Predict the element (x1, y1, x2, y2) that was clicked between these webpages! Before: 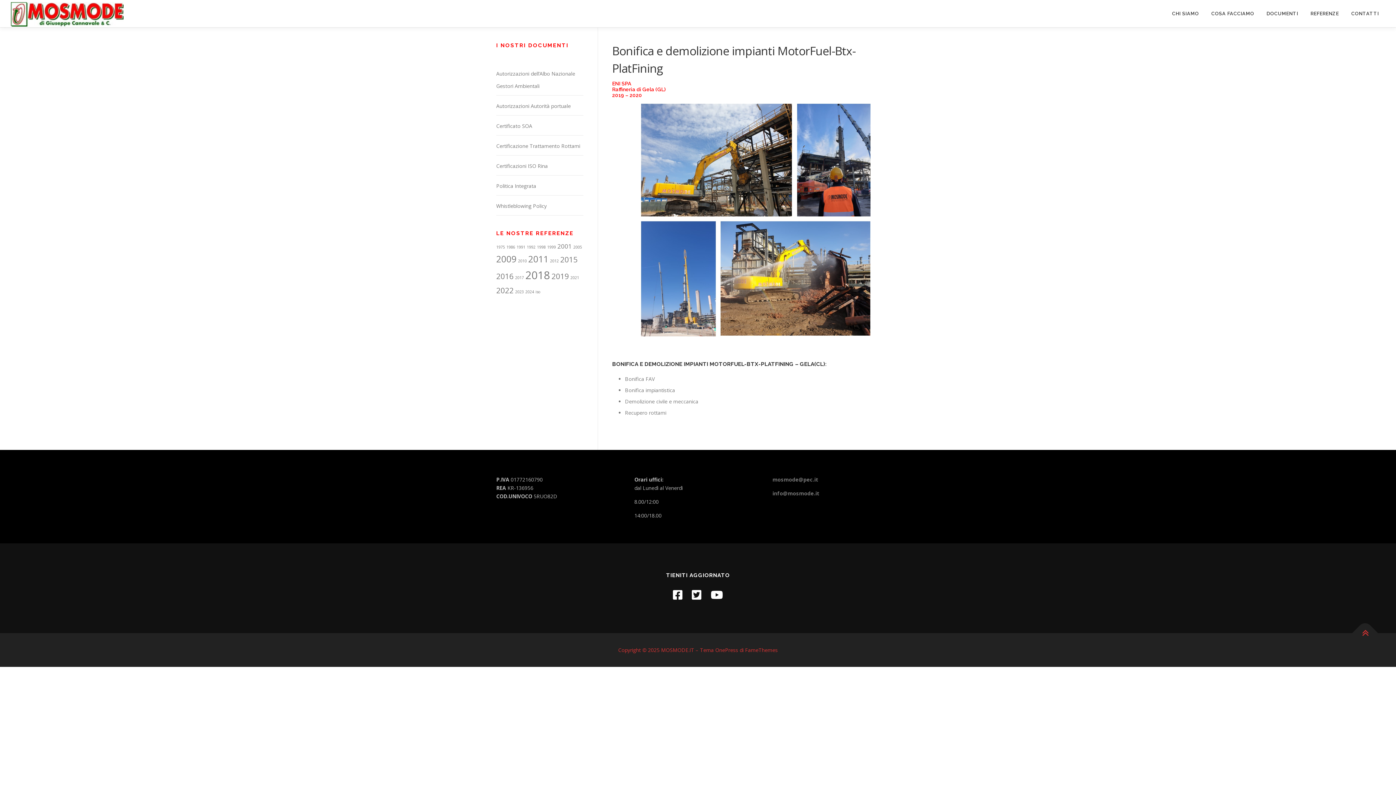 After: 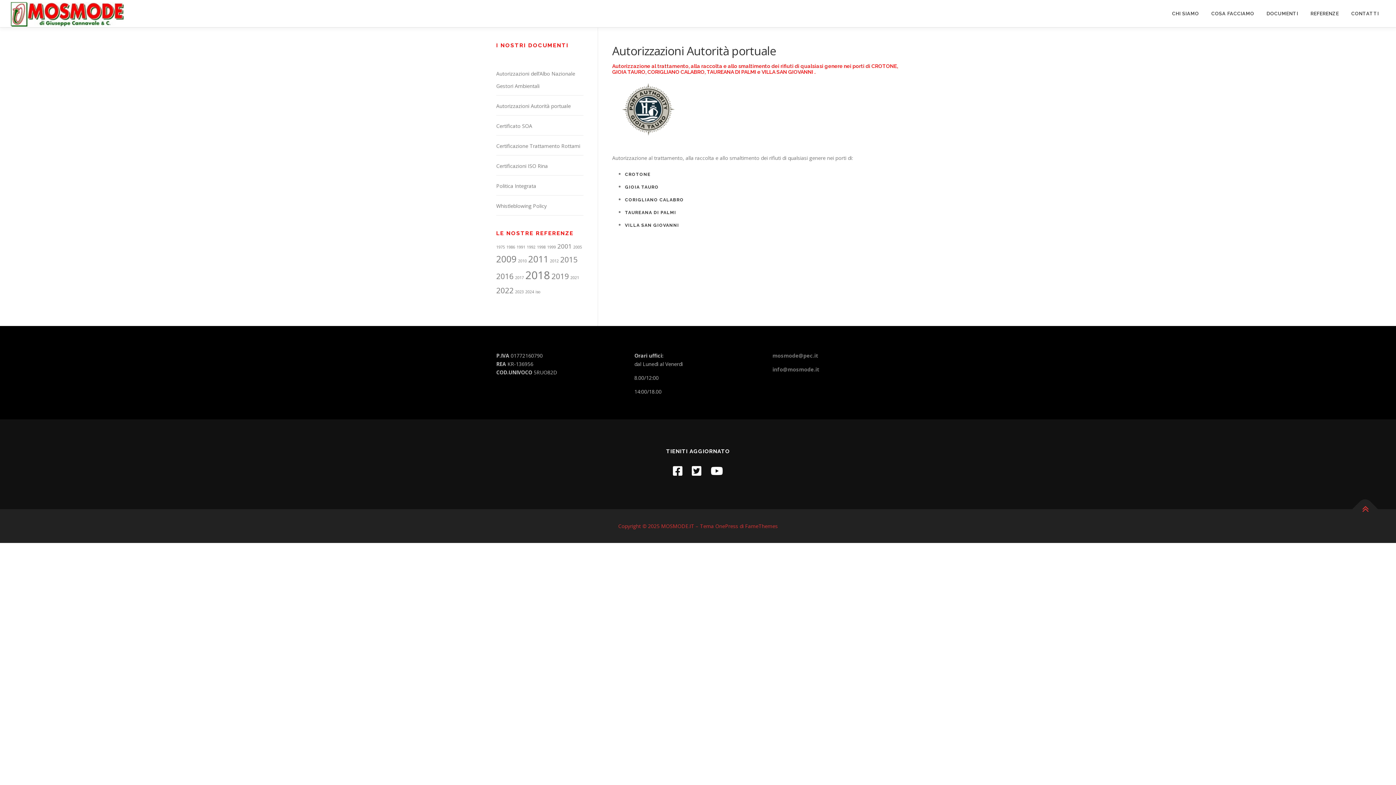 Action: label: Autorizzazioni Autorità portuale bbox: (496, 102, 570, 109)